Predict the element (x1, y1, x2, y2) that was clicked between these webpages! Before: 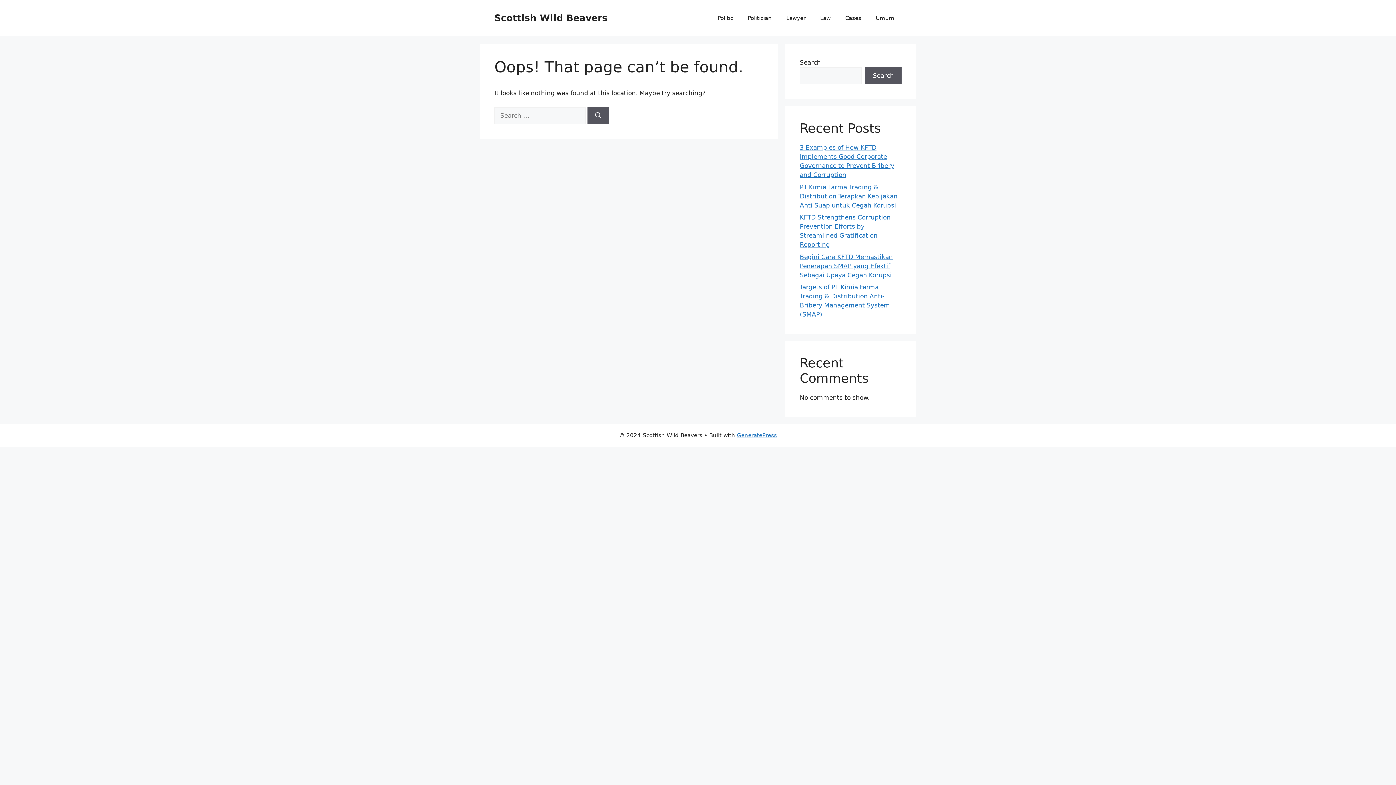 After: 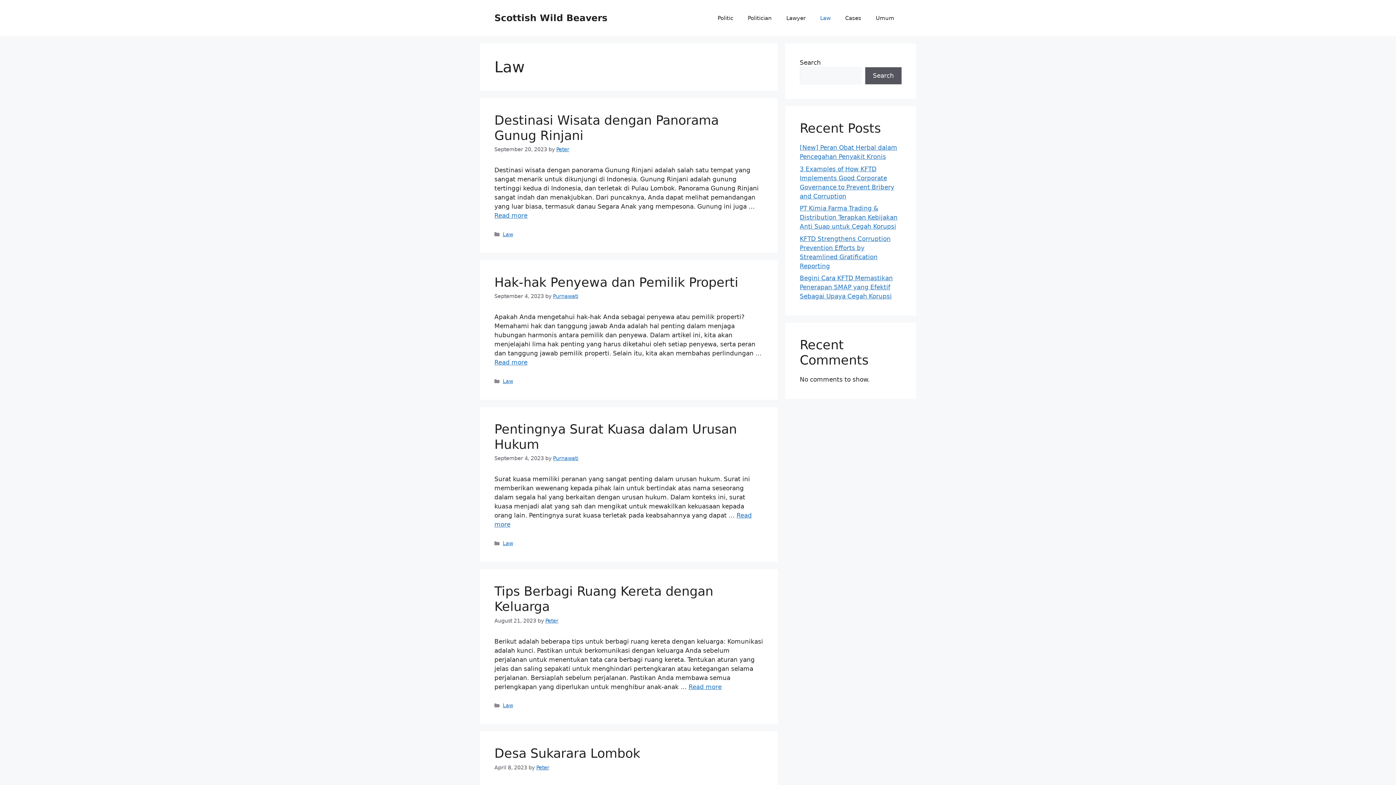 Action: bbox: (813, 7, 838, 29) label: Law